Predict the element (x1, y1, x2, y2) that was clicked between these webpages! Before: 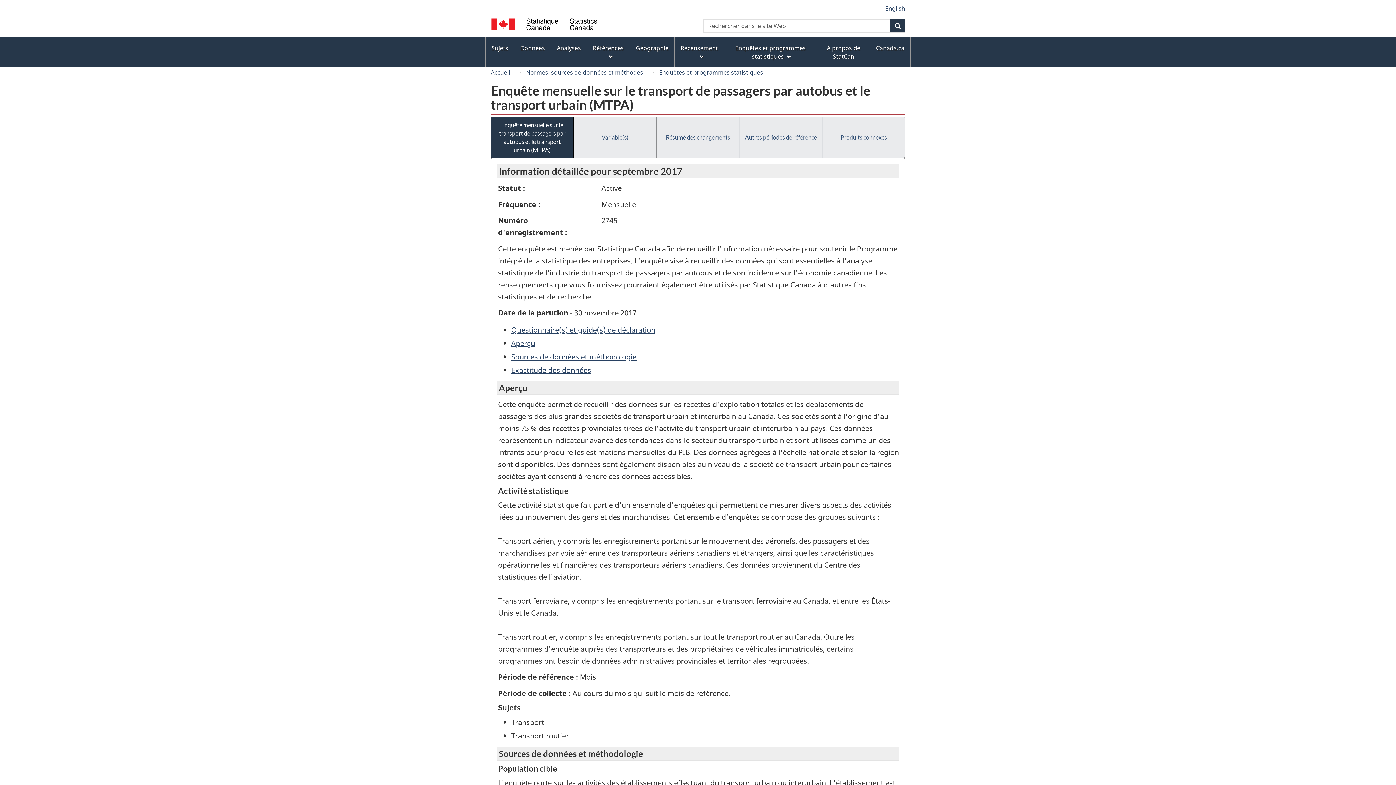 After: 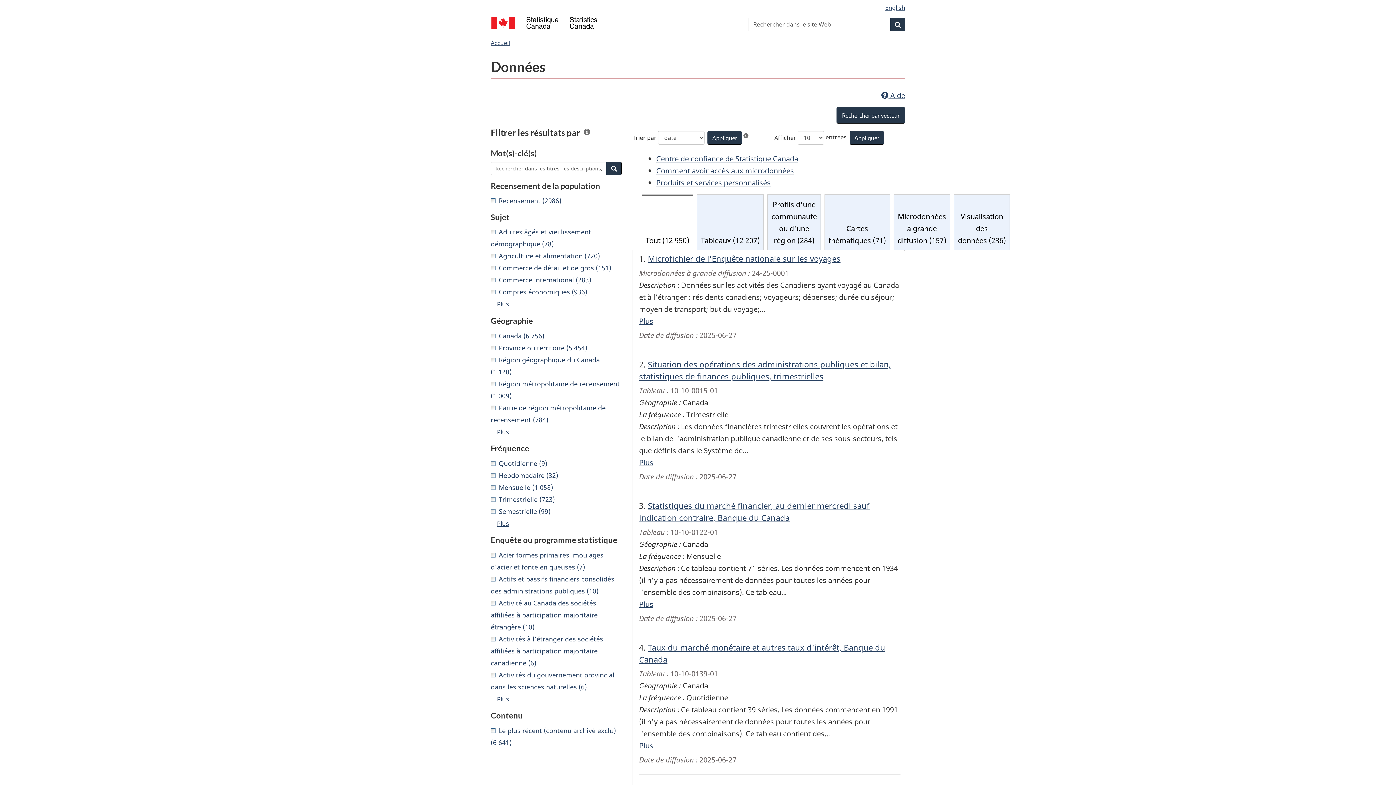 Action: label: Données bbox: (514, 38, 550, 58)